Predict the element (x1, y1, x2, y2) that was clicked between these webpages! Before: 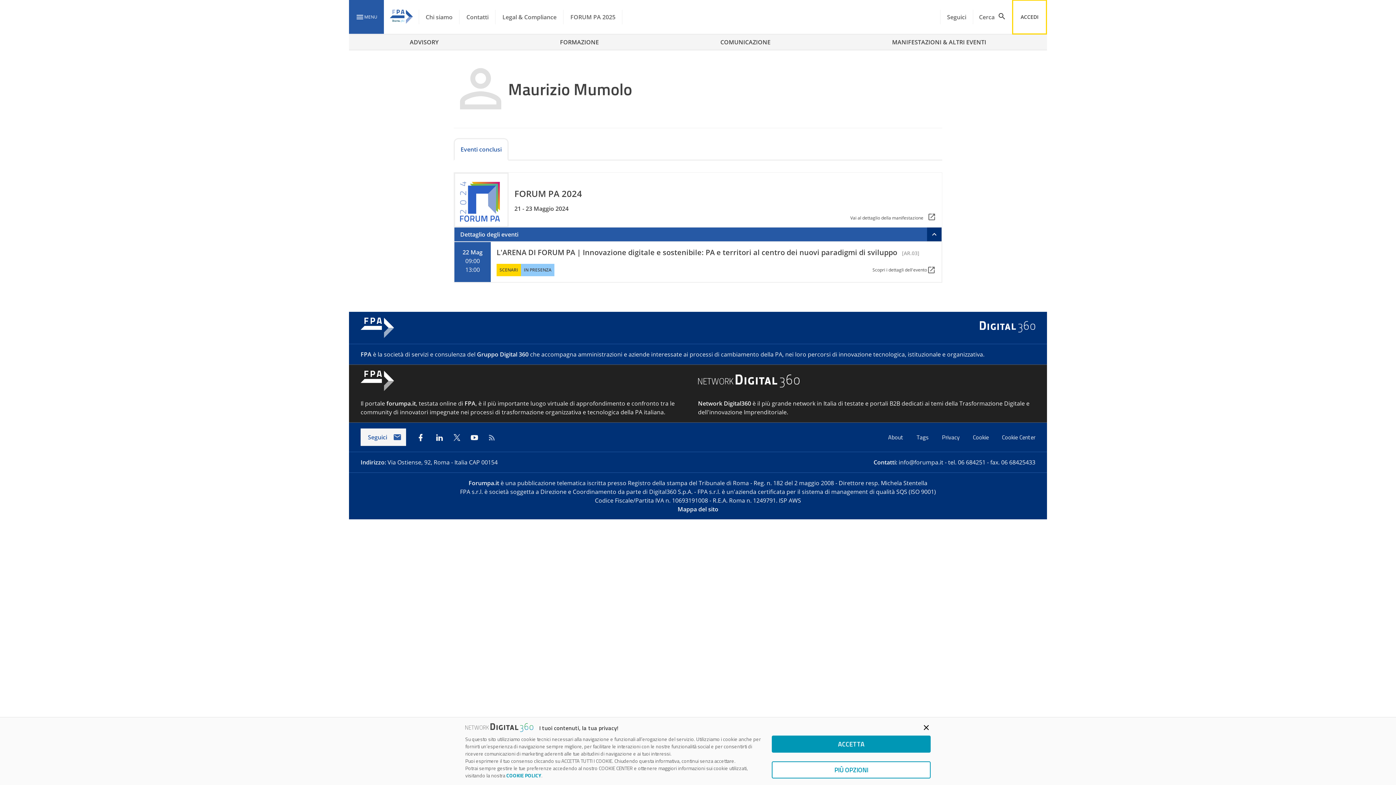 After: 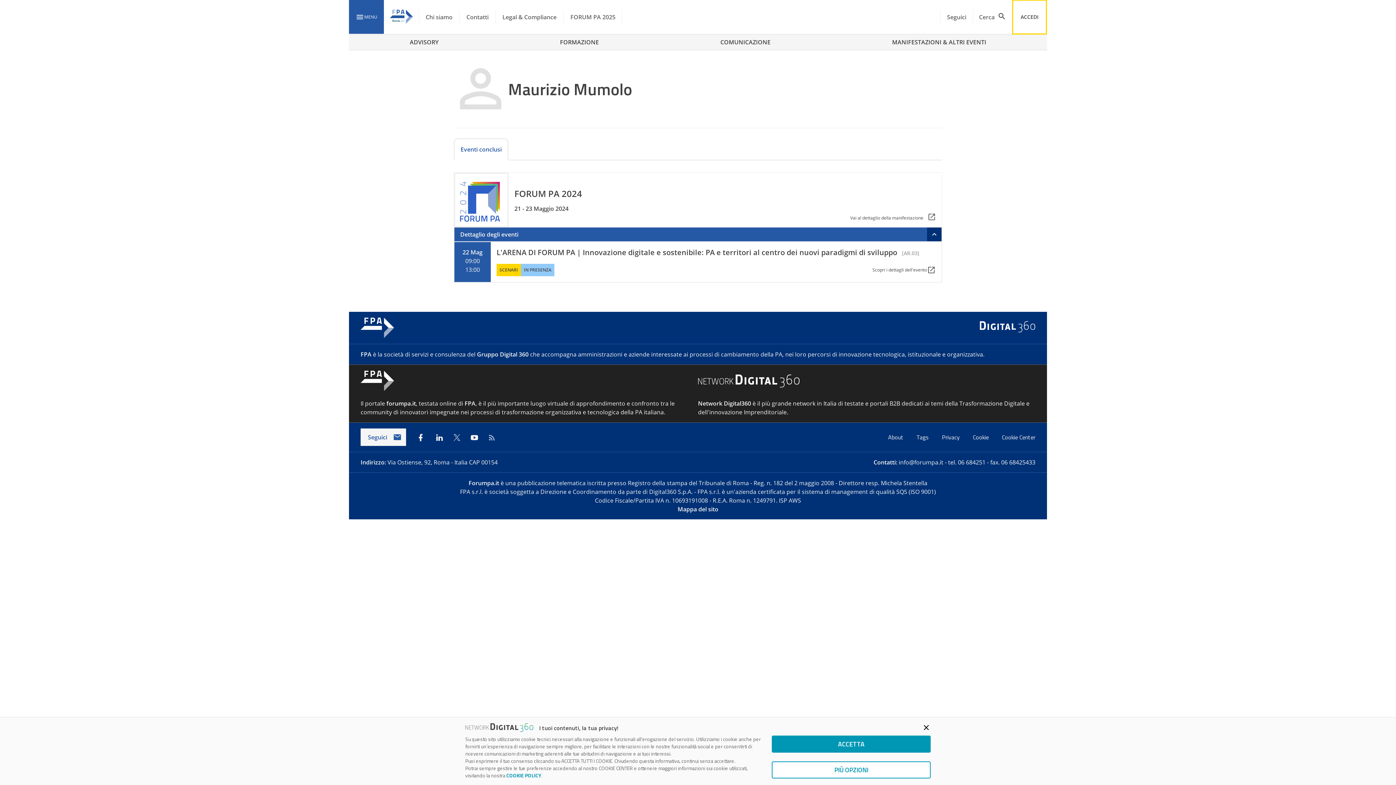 Action: bbox: (452, 433, 461, 442)